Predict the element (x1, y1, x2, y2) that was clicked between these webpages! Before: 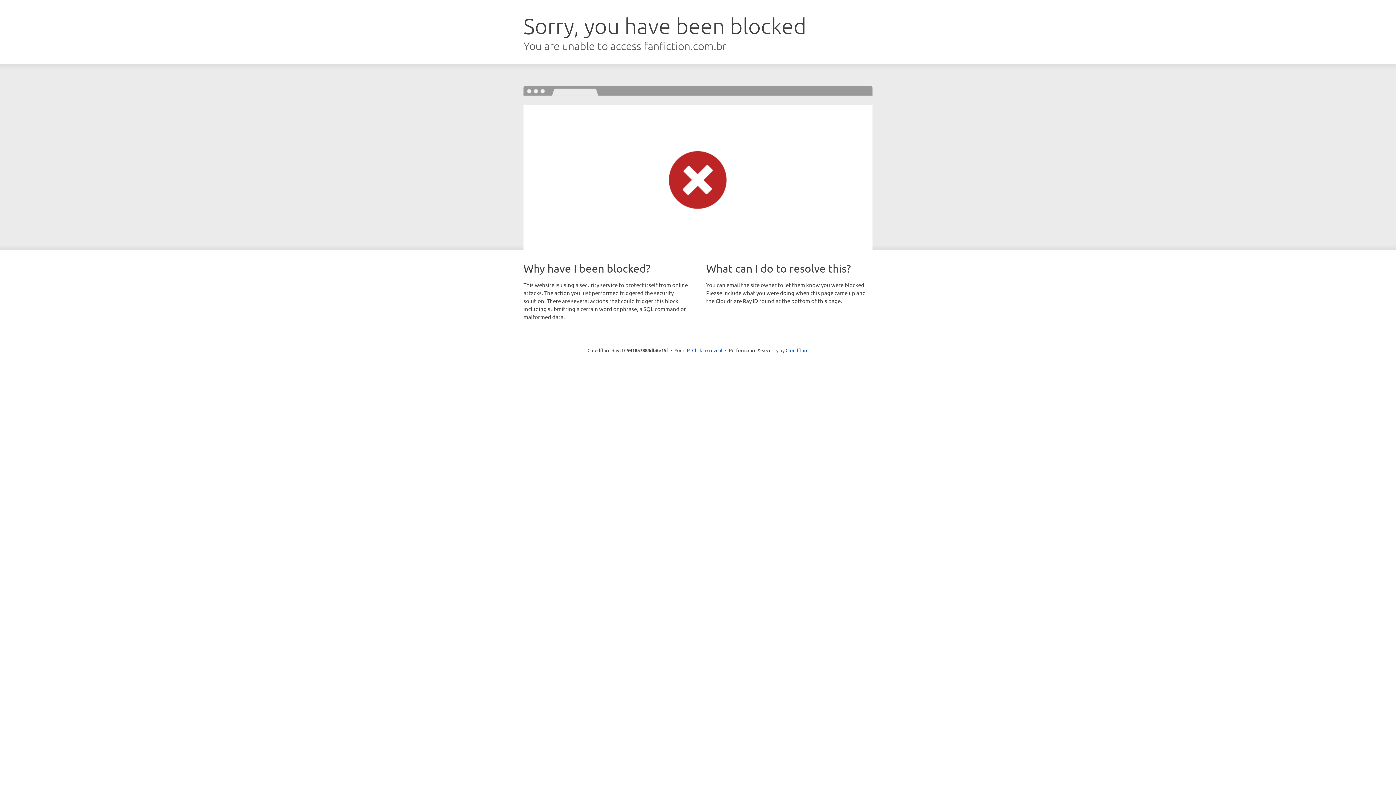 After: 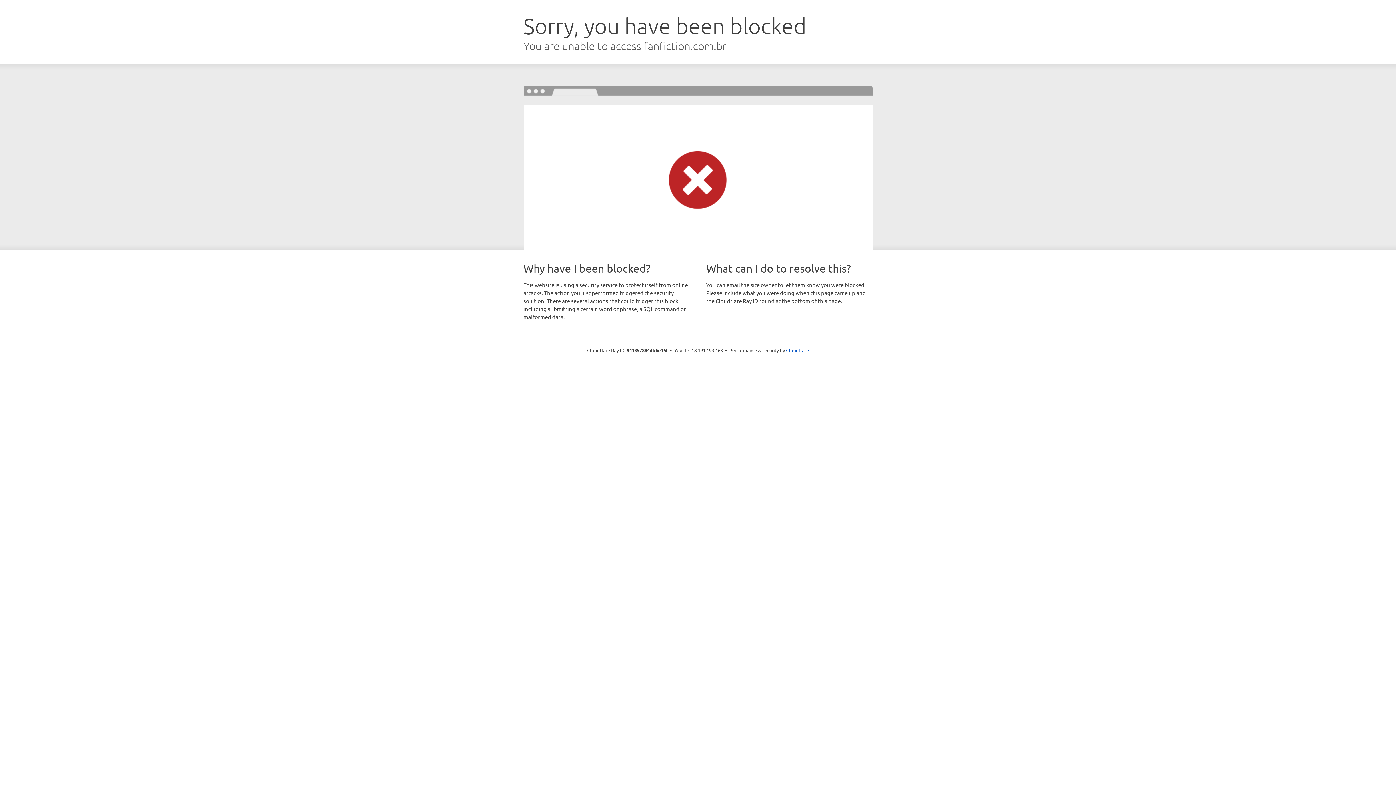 Action: label: Click to reveal bbox: (692, 346, 722, 353)